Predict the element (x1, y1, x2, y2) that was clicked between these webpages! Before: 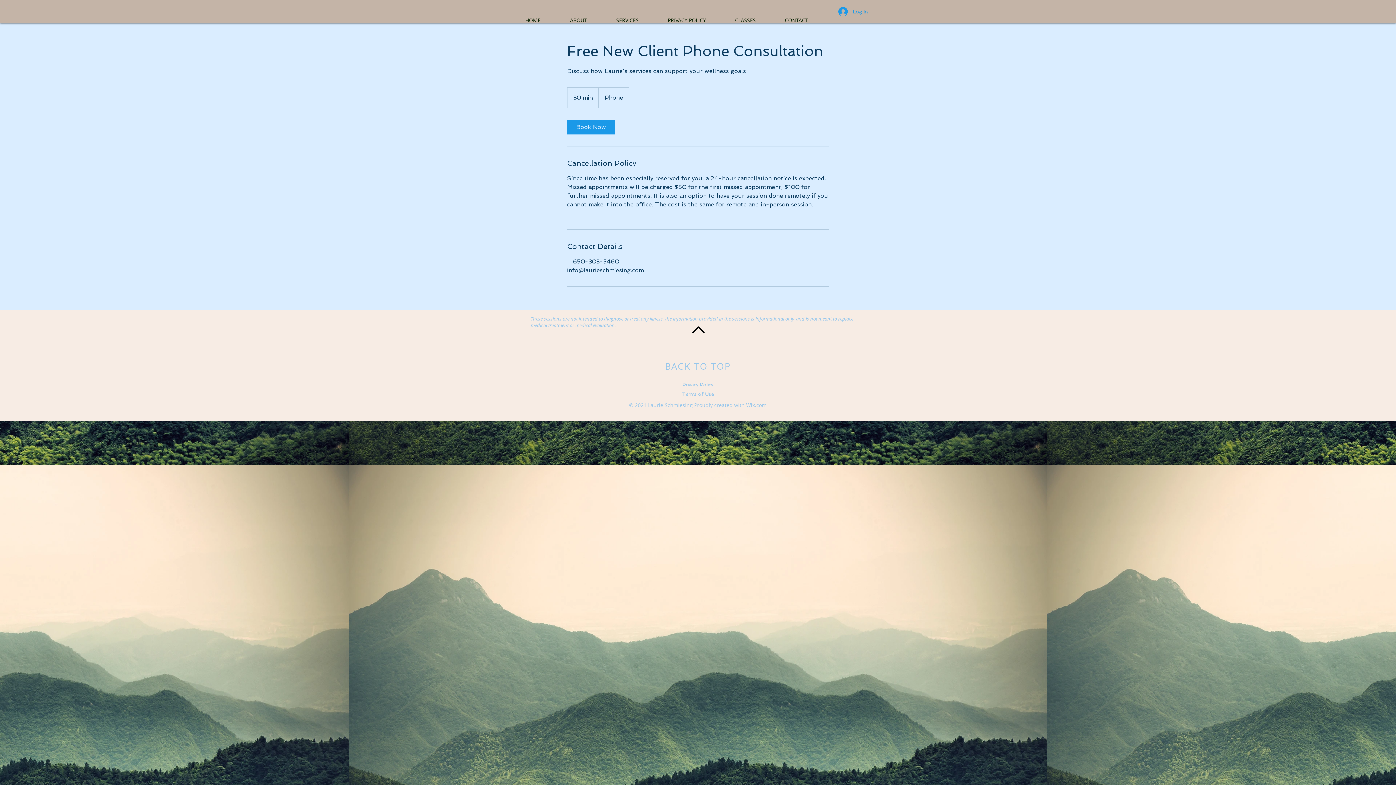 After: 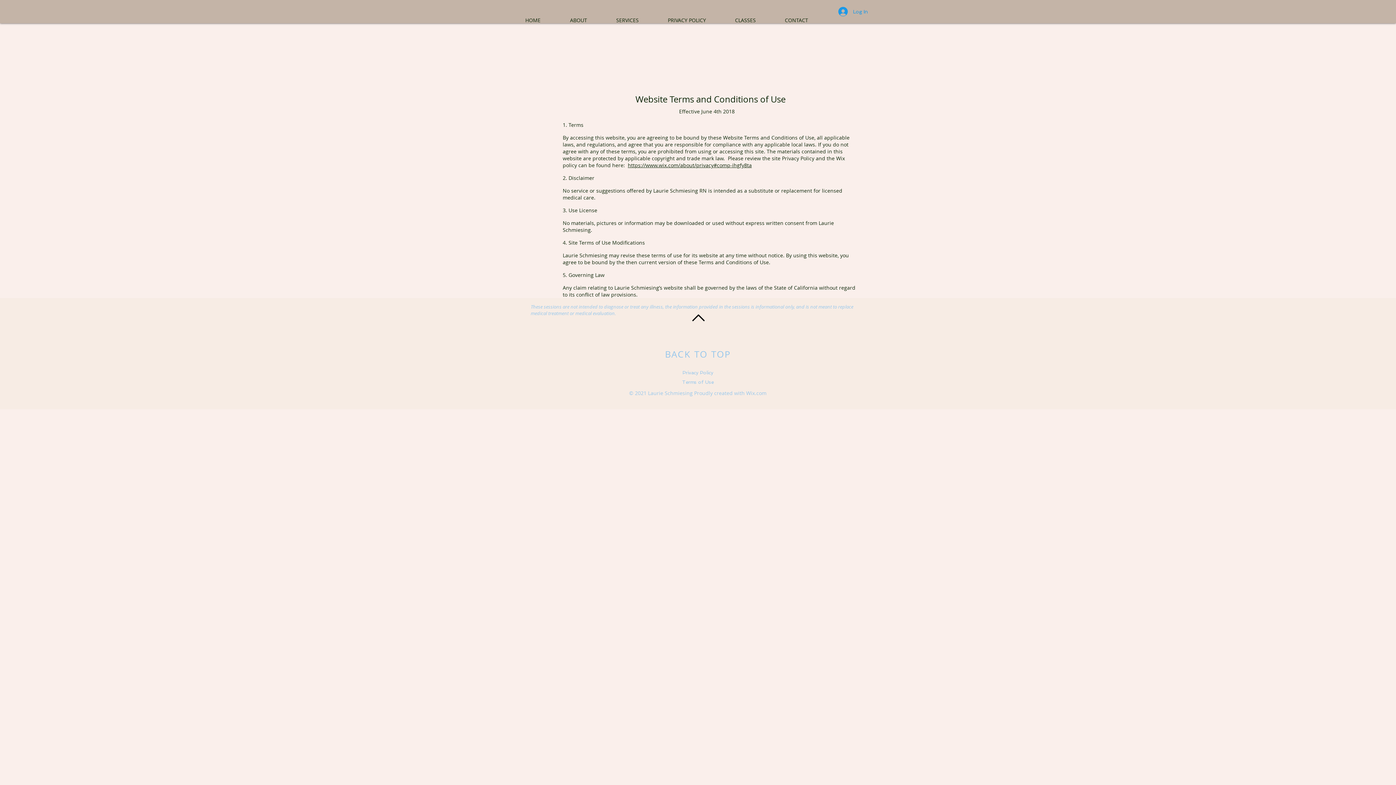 Action: label: Terms of Use bbox: (682, 391, 714, 397)